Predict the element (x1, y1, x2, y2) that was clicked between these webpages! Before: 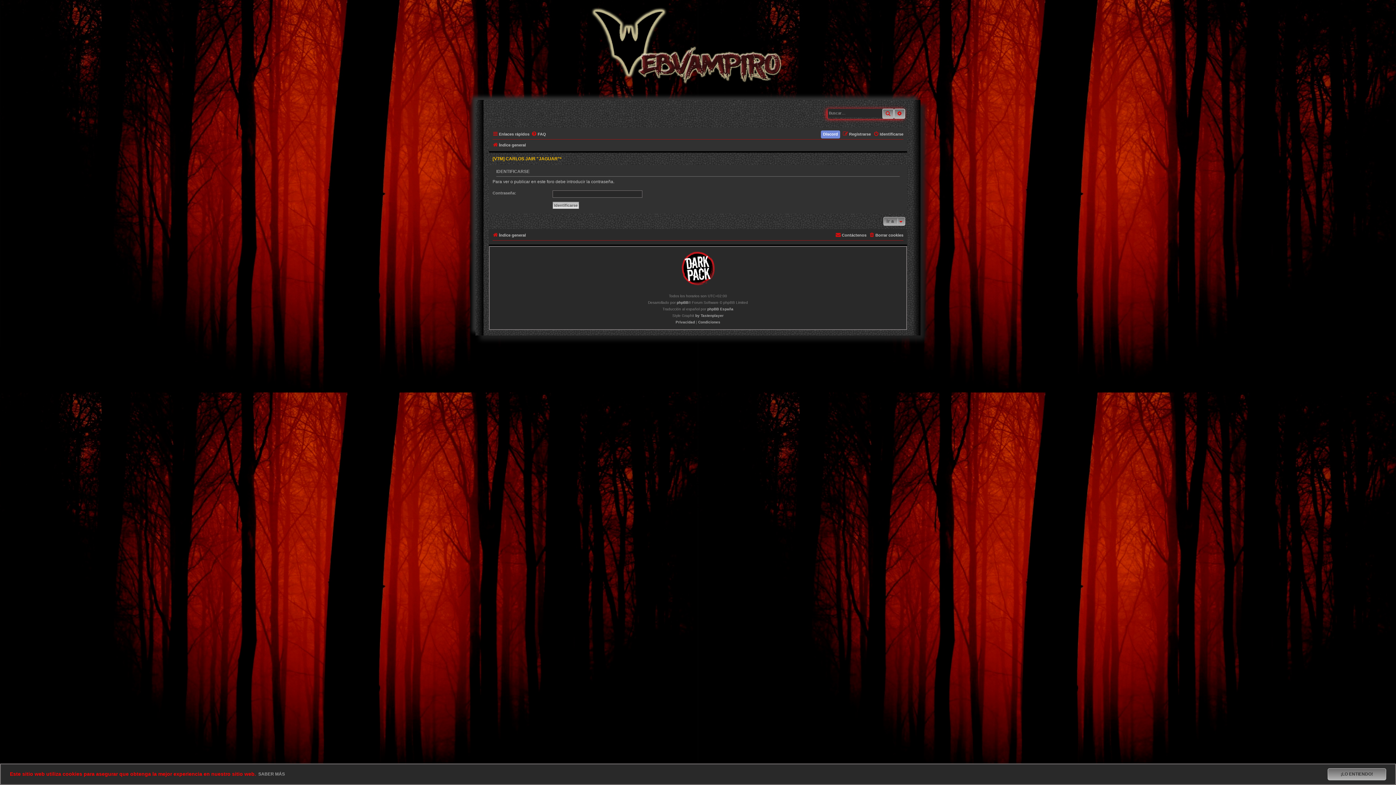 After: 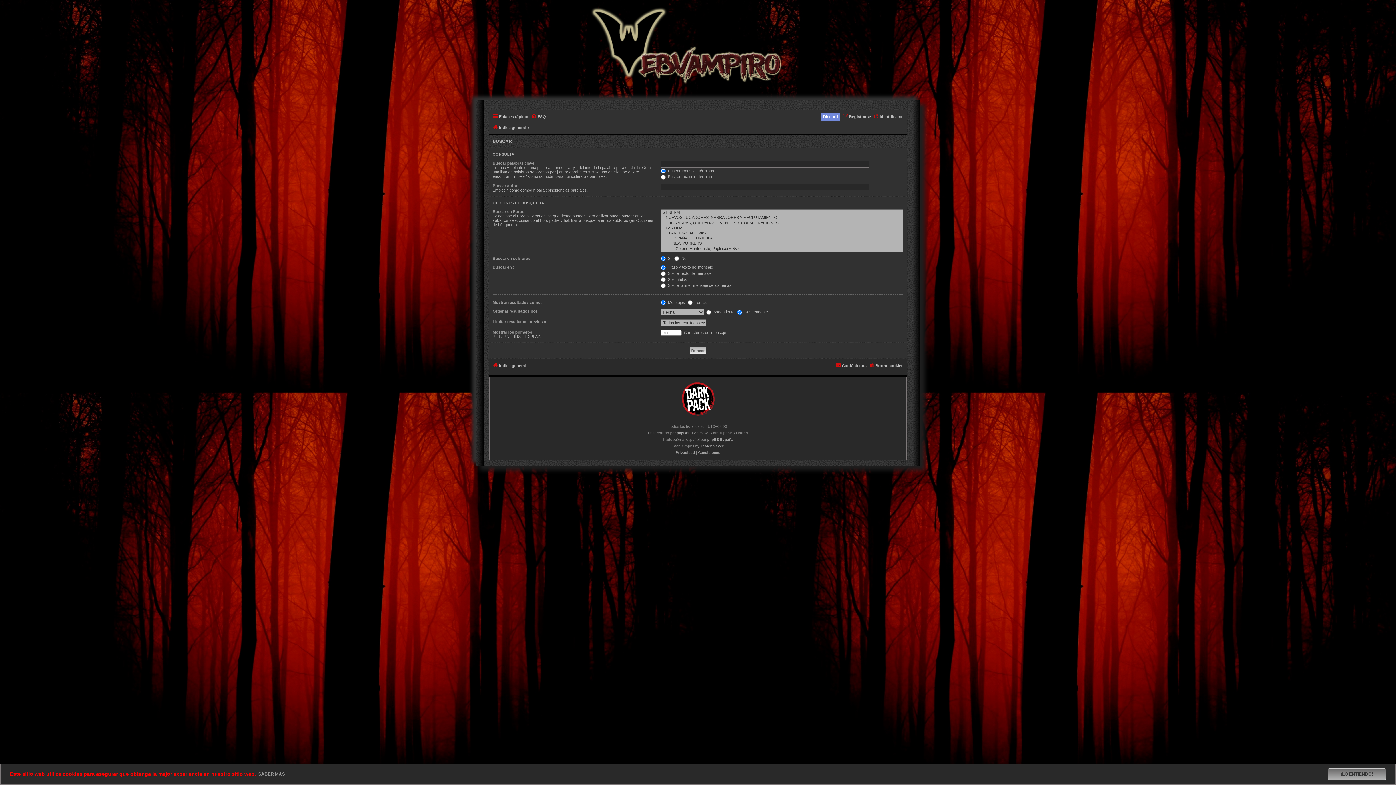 Action: label: Buscar bbox: (882, 108, 894, 118)